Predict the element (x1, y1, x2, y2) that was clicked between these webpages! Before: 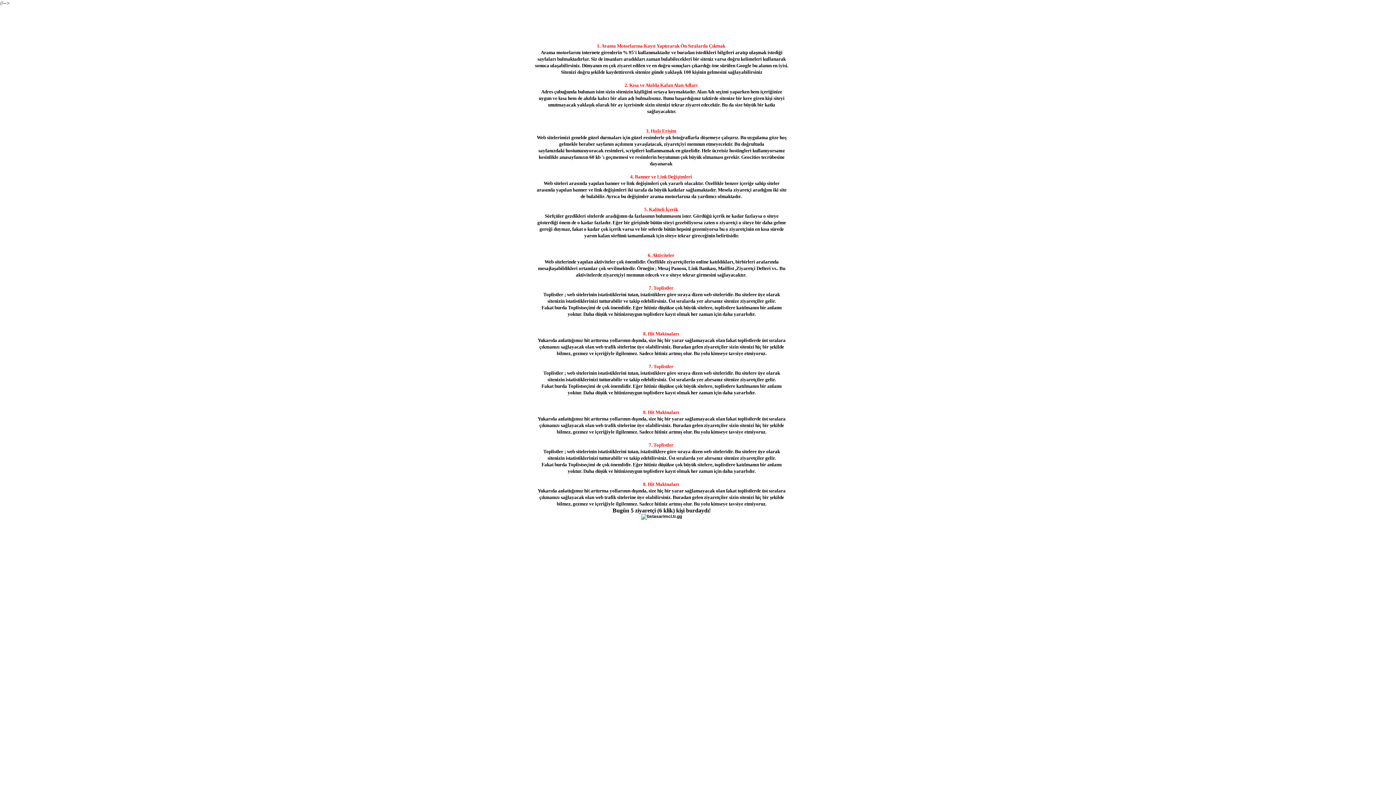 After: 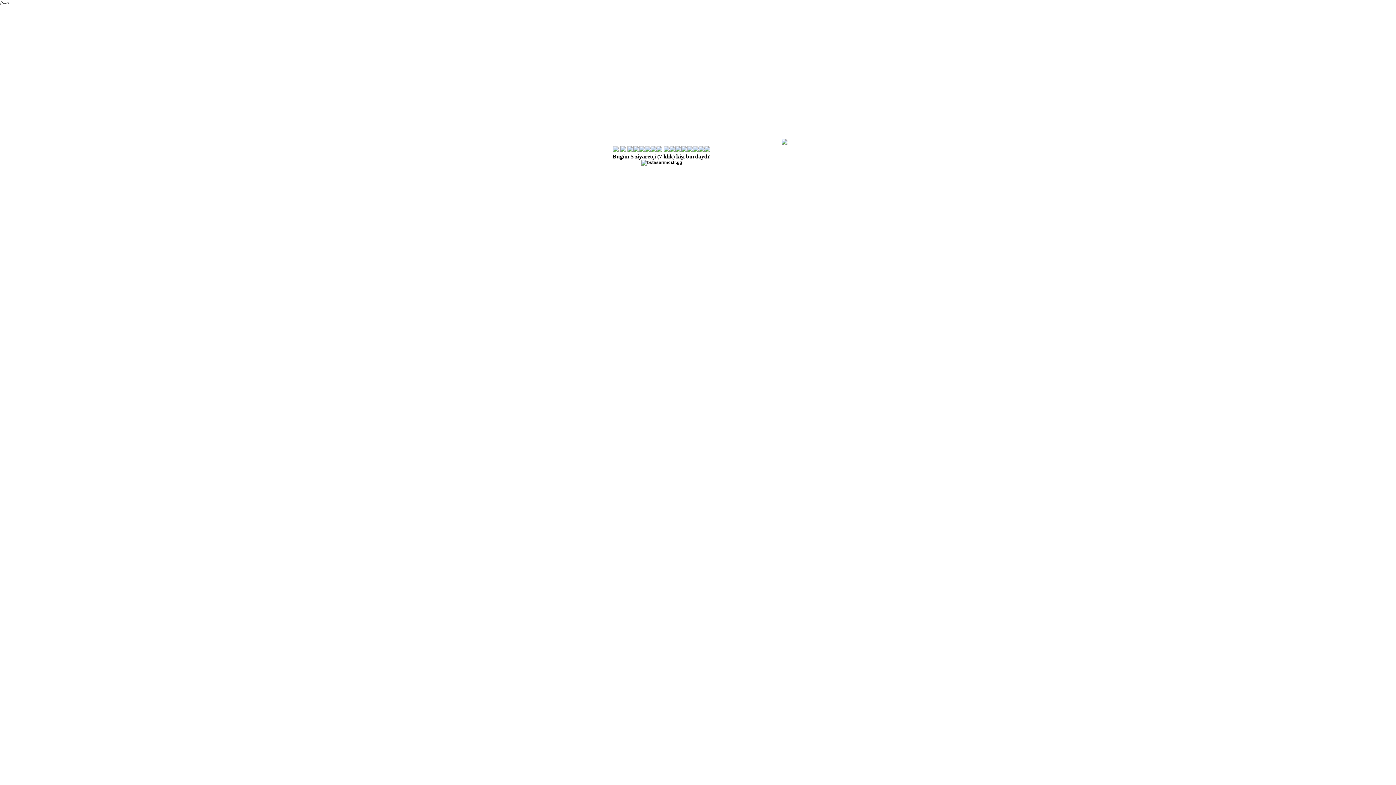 Action: bbox: (752, 34, 801, 43) label: Webmaster